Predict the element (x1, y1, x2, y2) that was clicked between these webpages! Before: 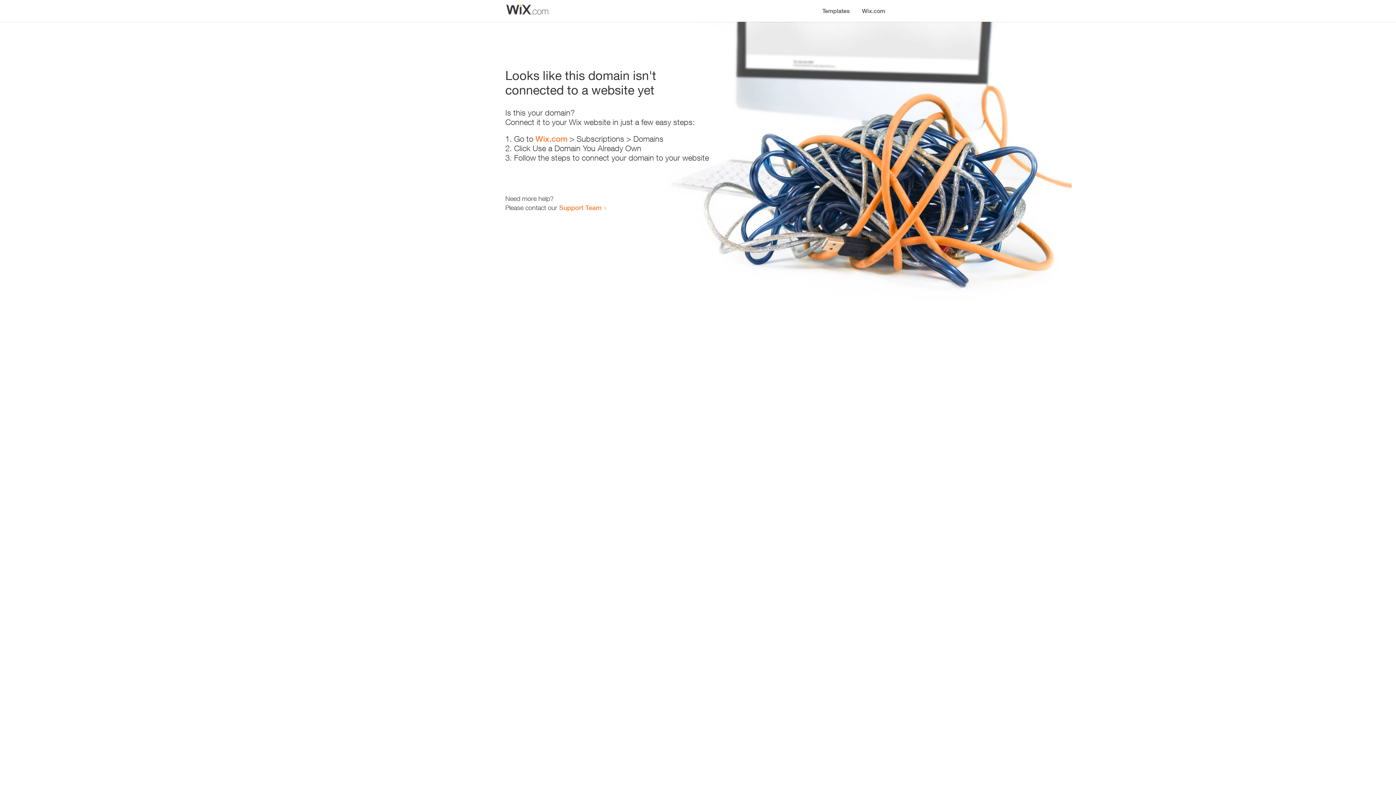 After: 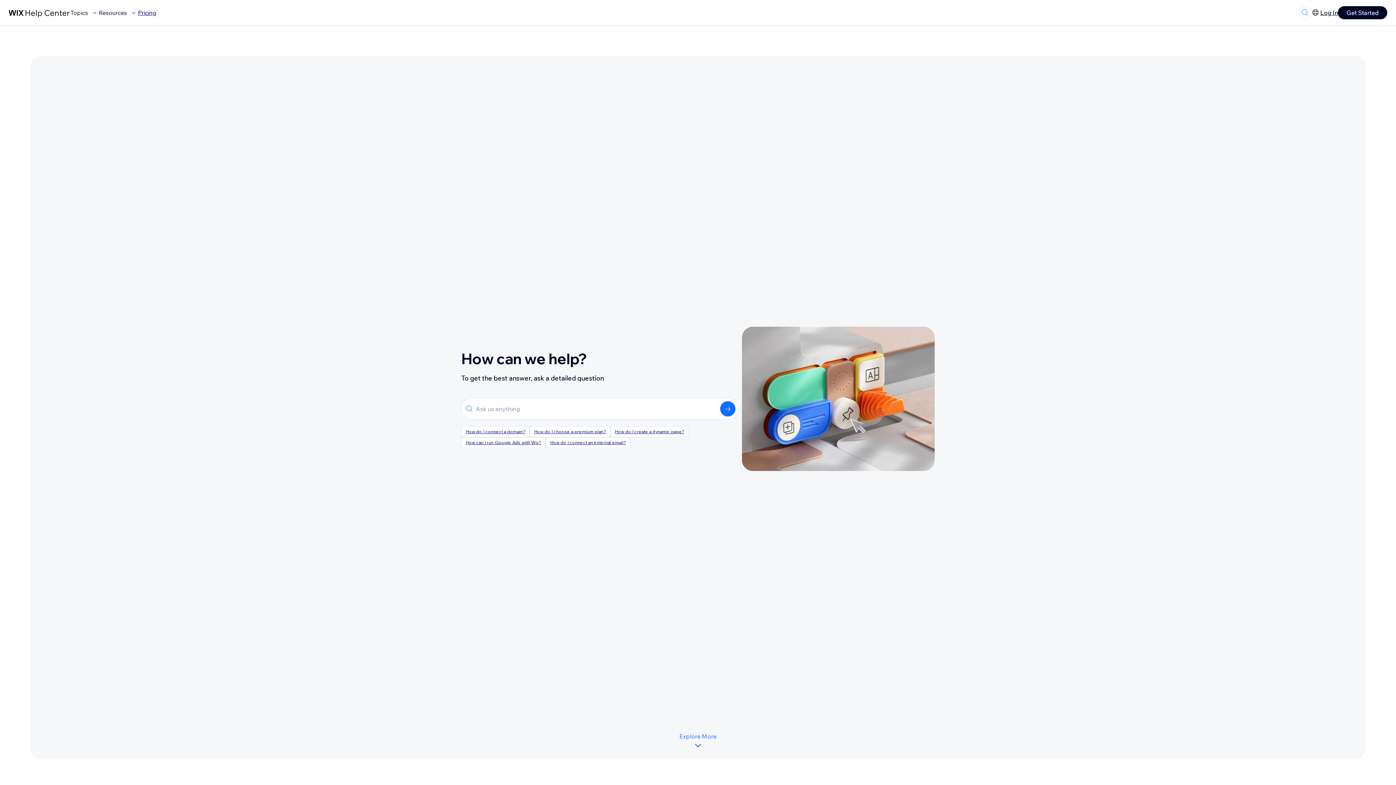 Action: label: Support Team bbox: (559, 203, 601, 211)